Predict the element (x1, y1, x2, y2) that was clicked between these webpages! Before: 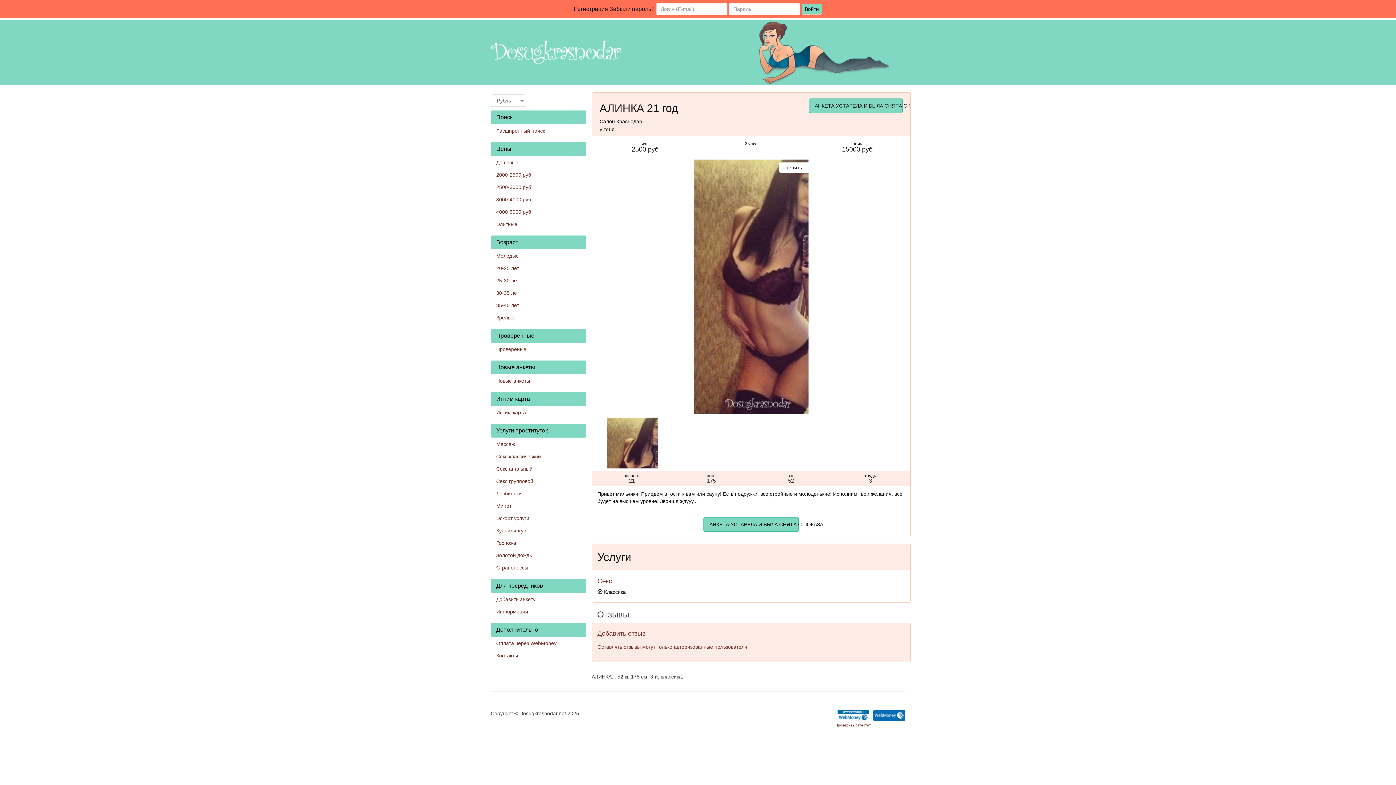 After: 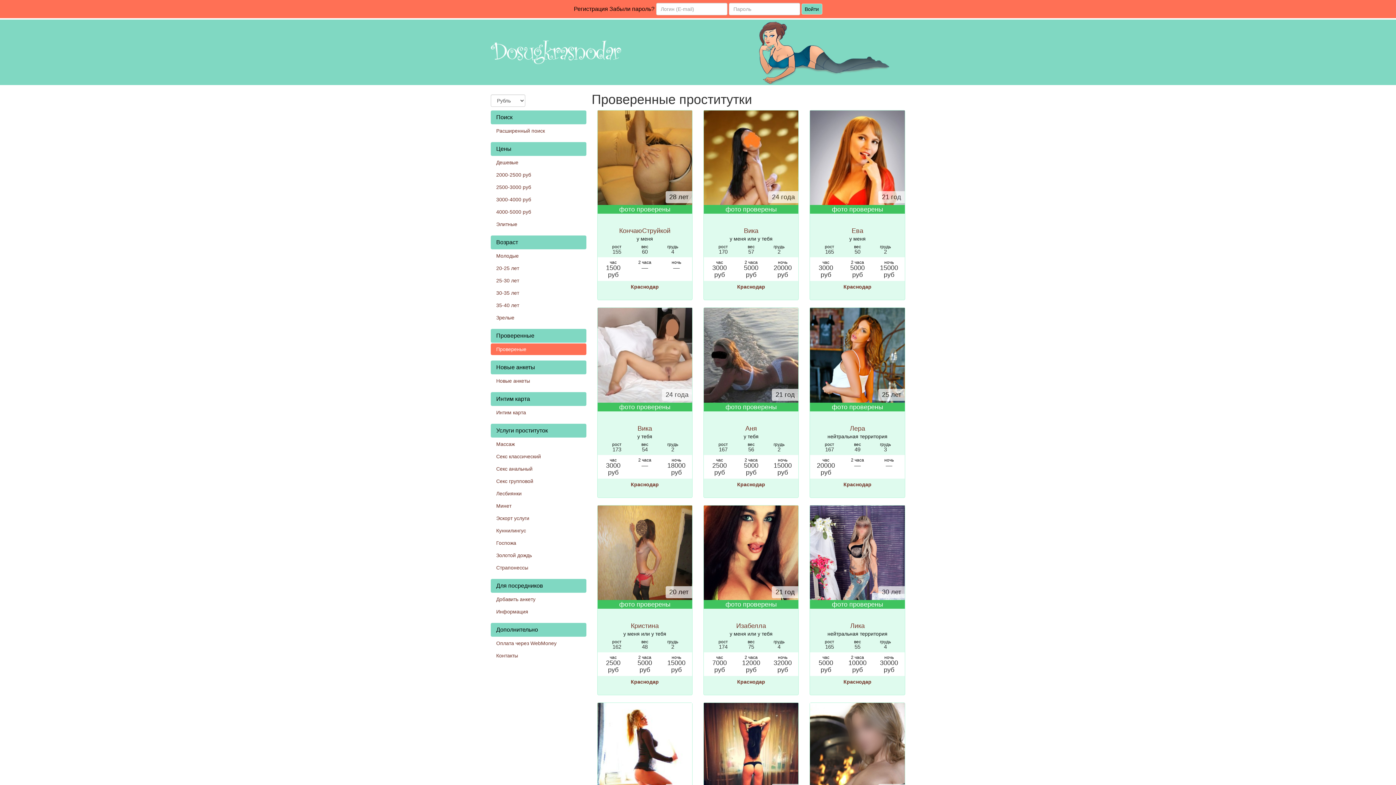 Action: bbox: (490, 343, 586, 355) label: Провереные